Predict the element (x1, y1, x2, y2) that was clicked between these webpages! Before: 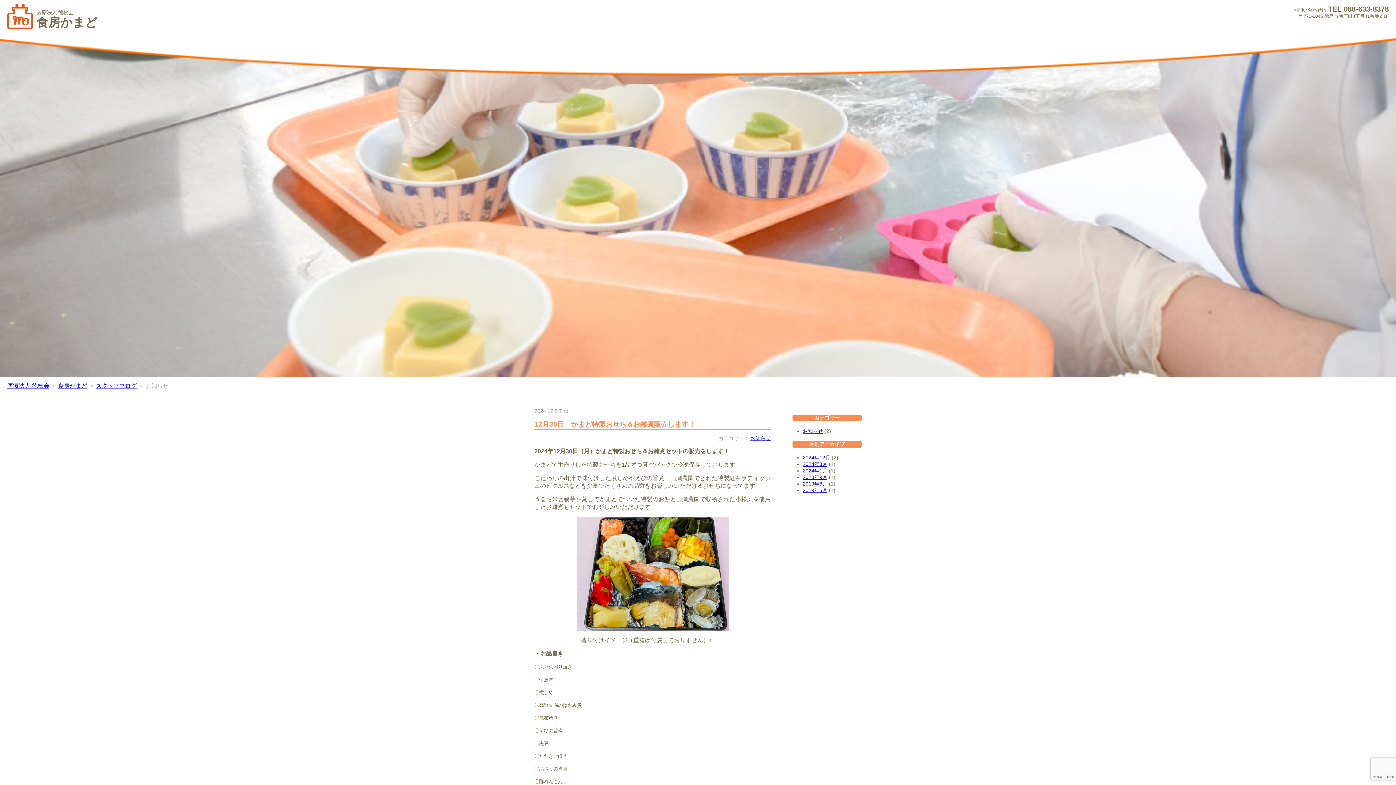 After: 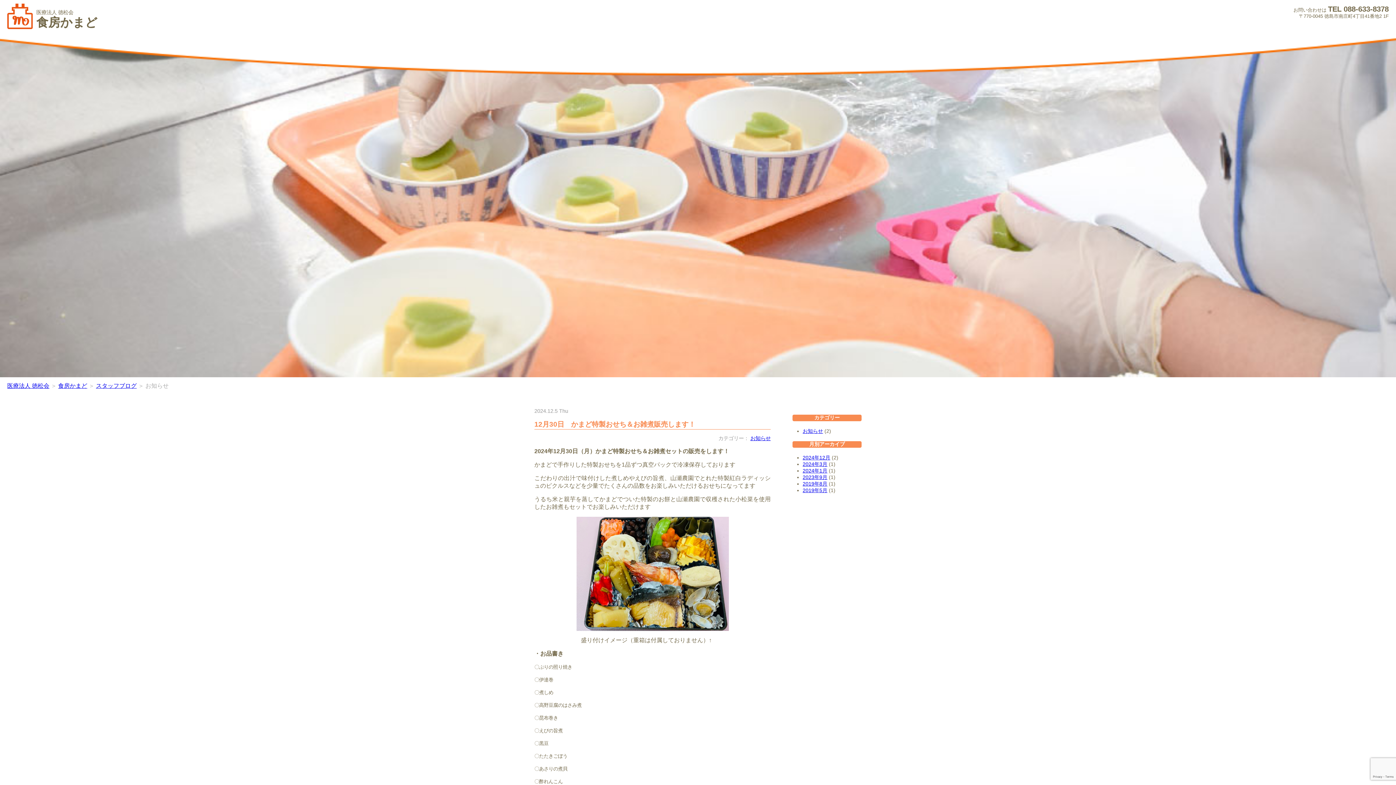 Action: label: お知らせ bbox: (750, 435, 770, 441)